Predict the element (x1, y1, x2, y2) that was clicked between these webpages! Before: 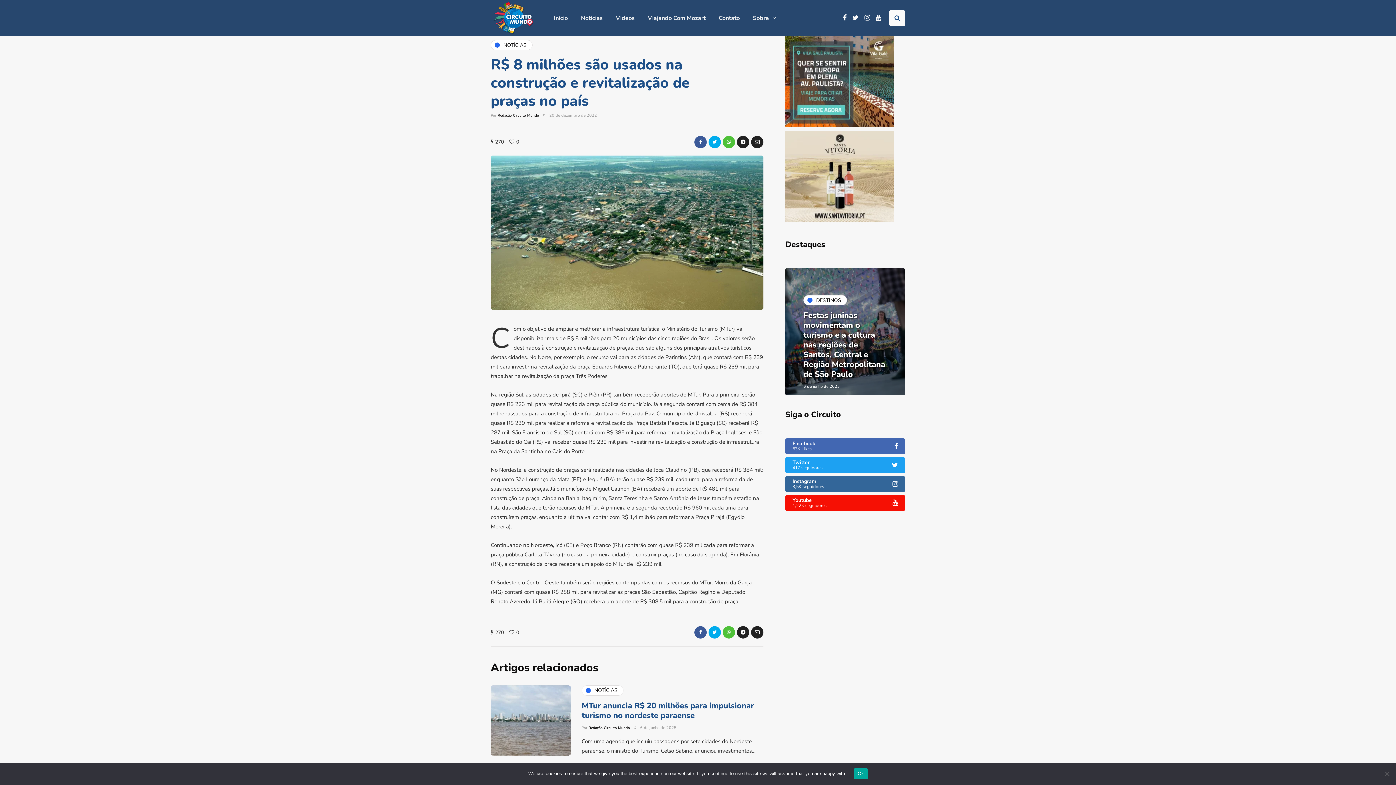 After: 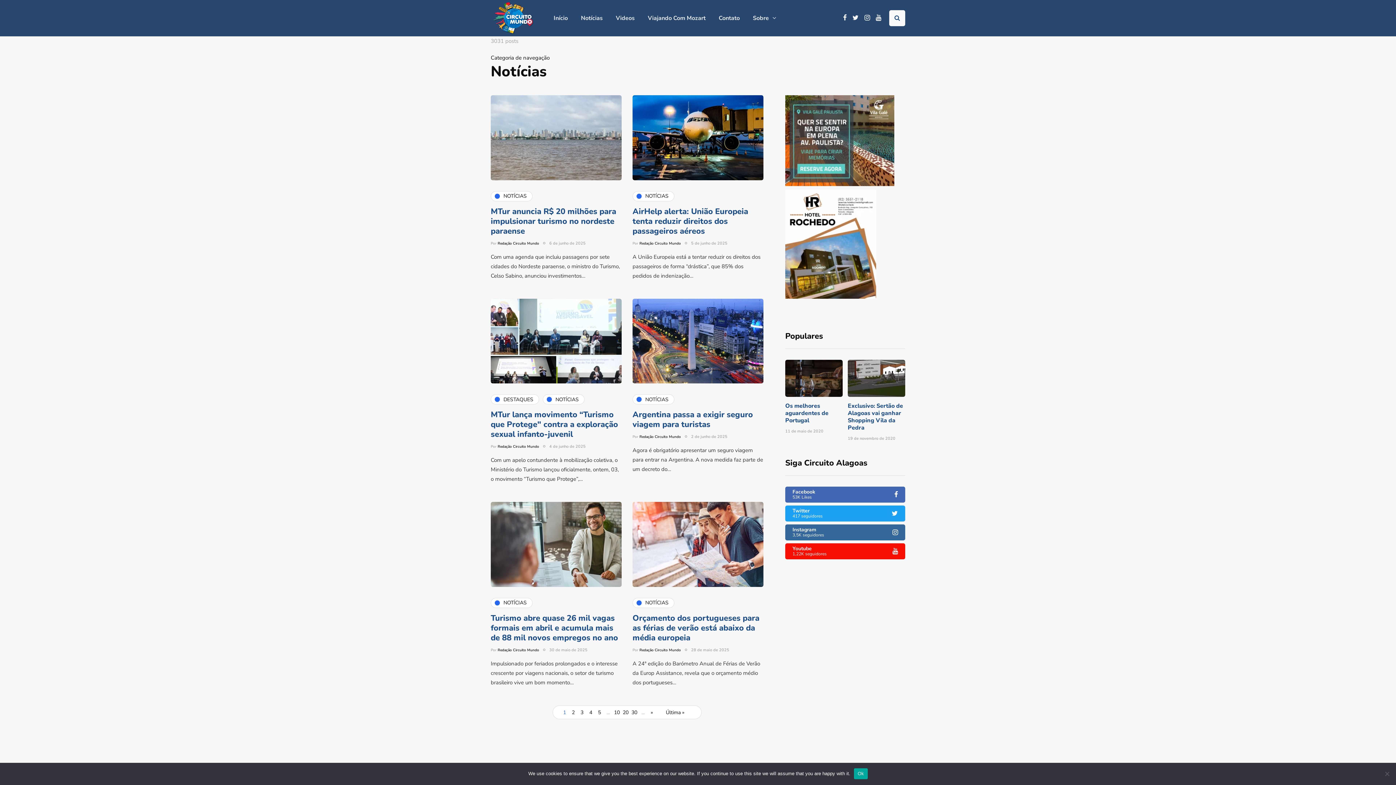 Action: bbox: (574, 10, 609, 26) label: Notícias